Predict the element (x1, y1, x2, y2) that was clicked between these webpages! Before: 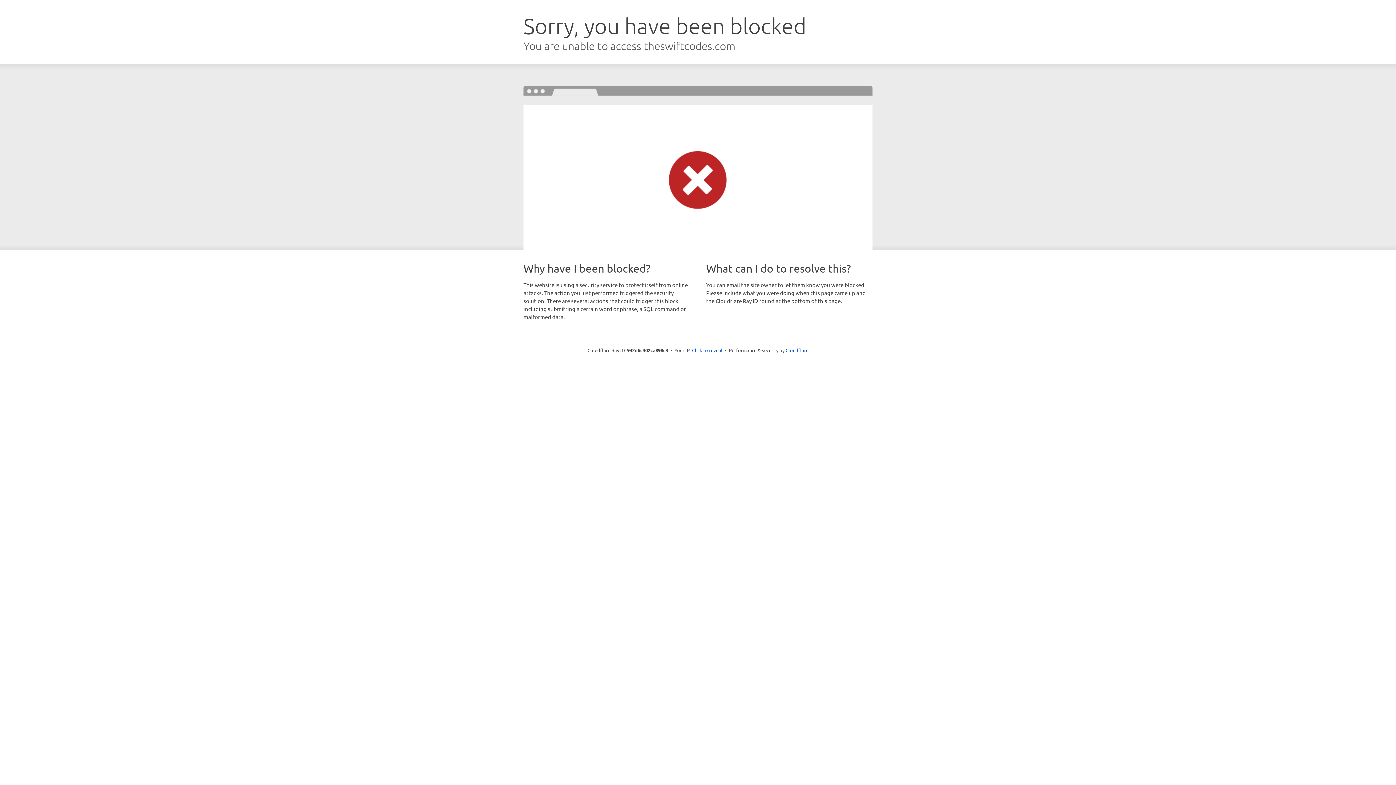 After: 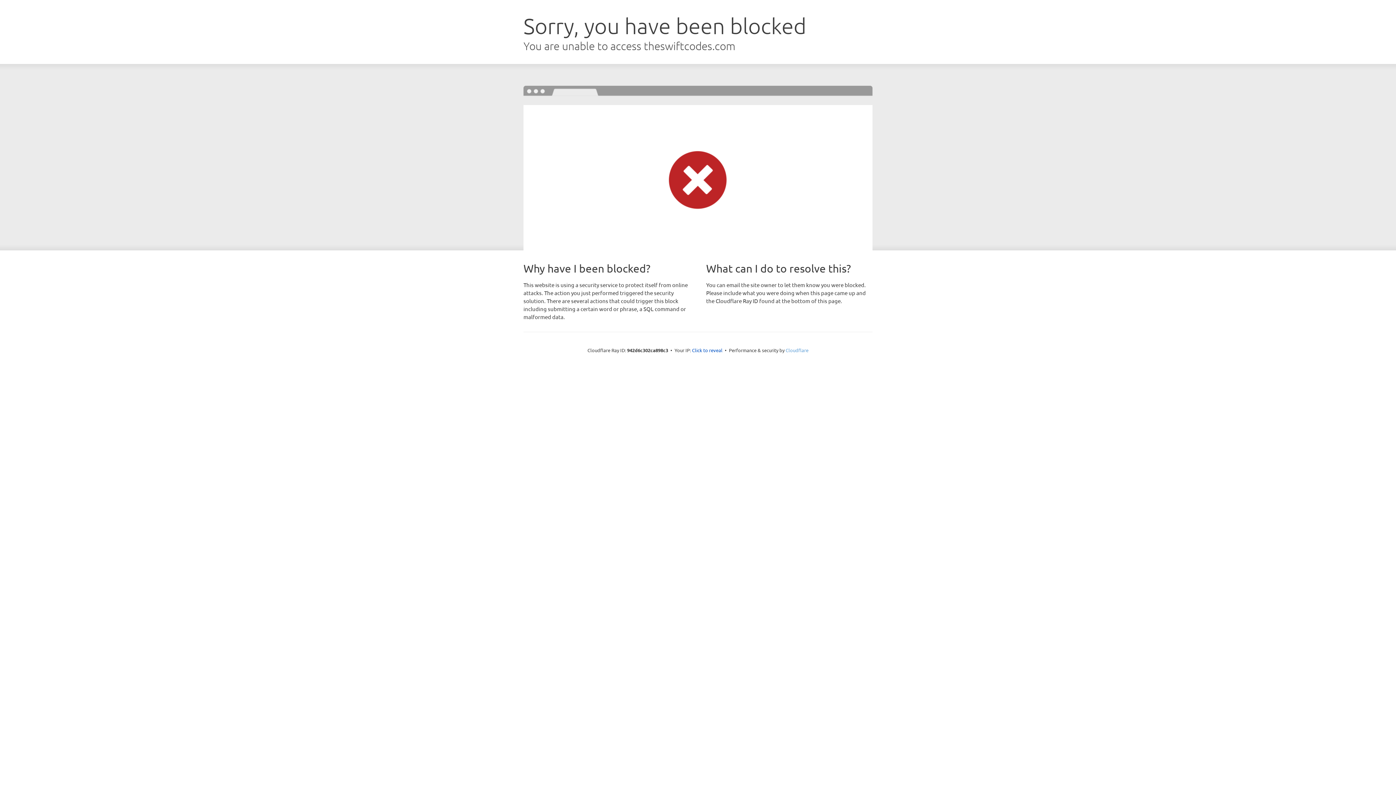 Action: label: Cloudflare bbox: (785, 347, 808, 353)